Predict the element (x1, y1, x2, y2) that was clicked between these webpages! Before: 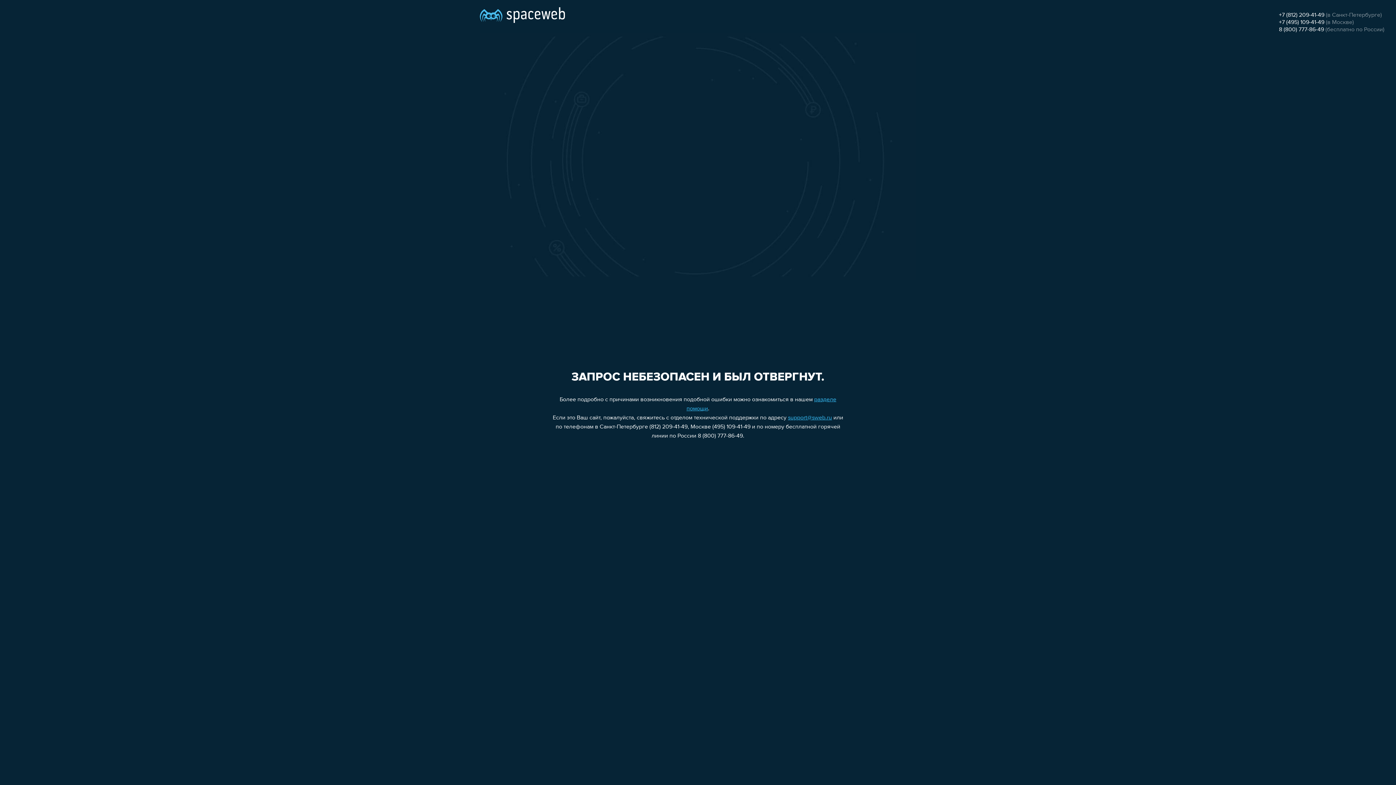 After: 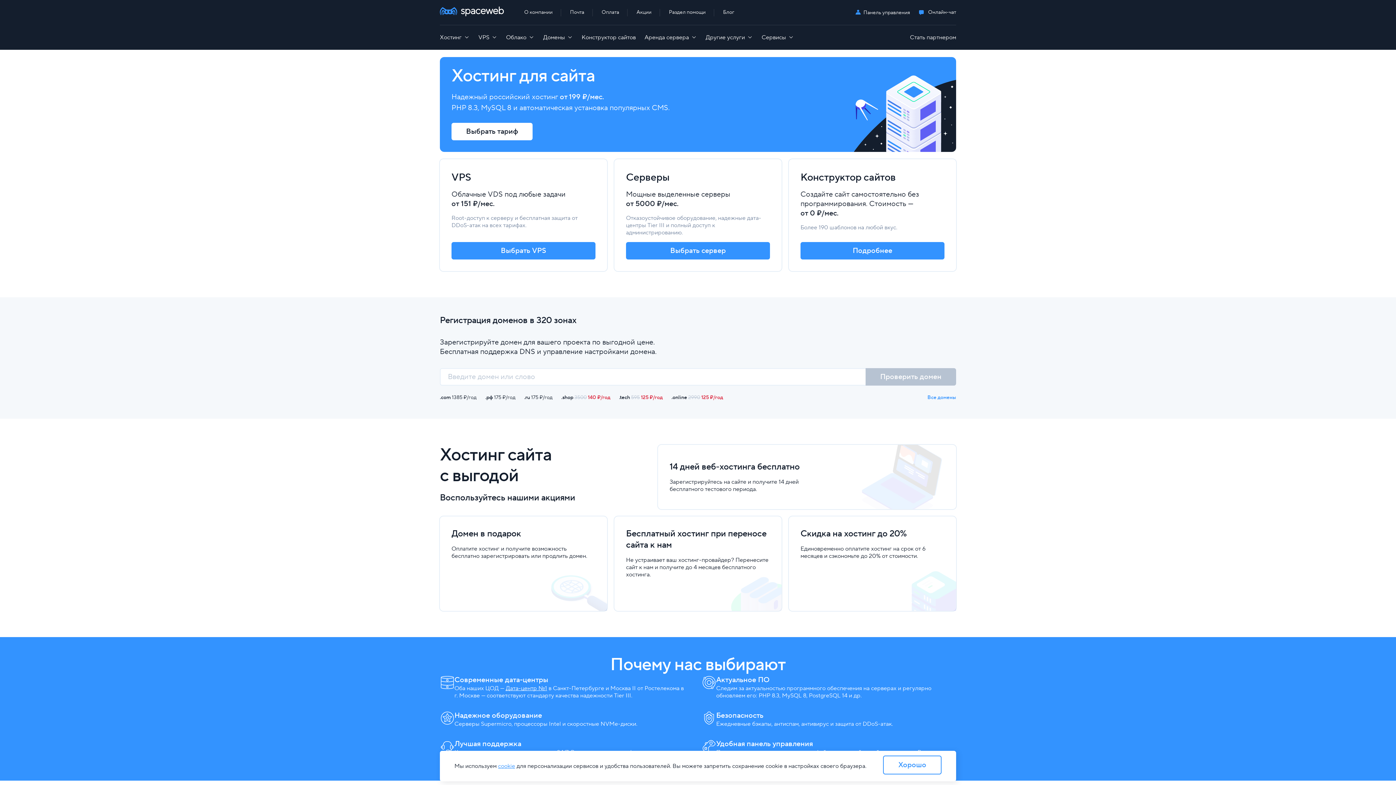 Action: bbox: (480, 0, 565, 25)